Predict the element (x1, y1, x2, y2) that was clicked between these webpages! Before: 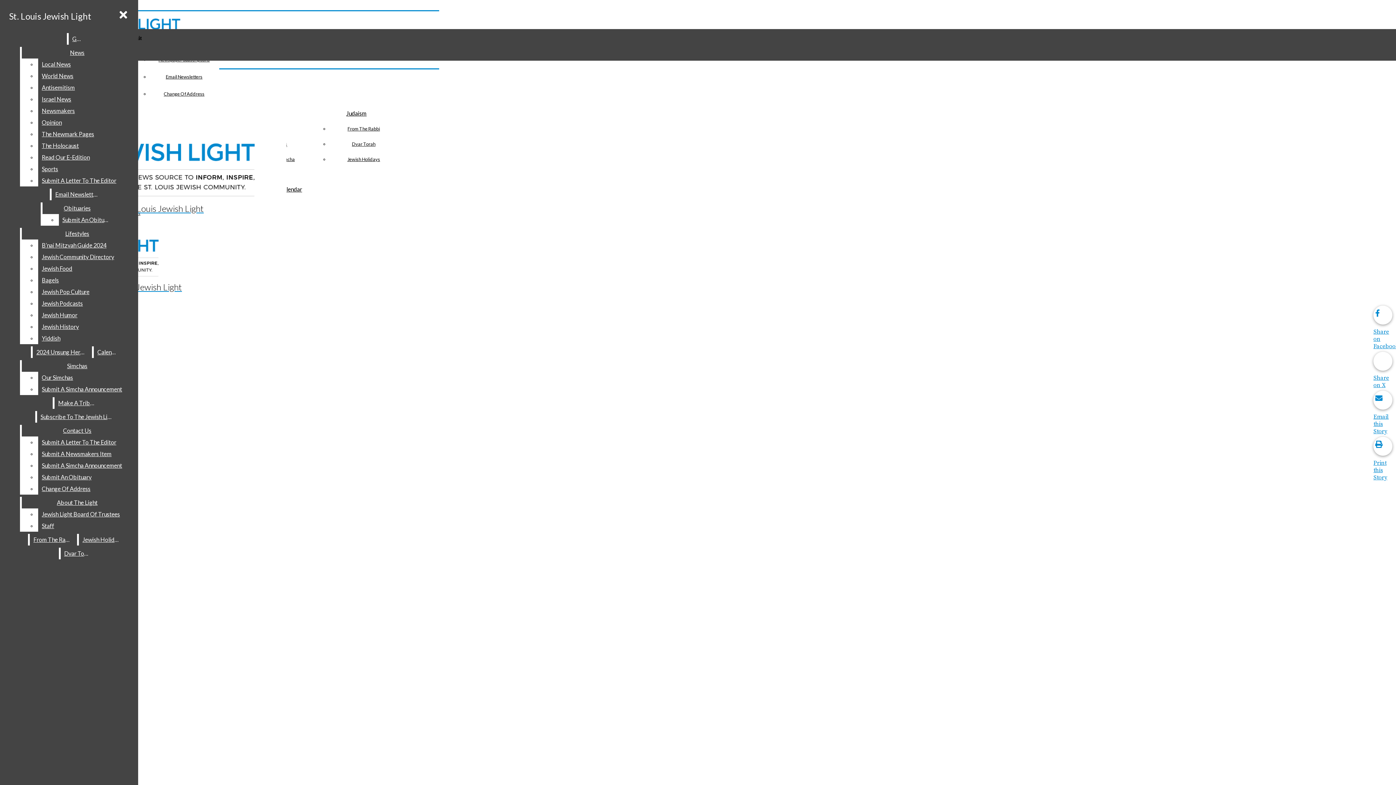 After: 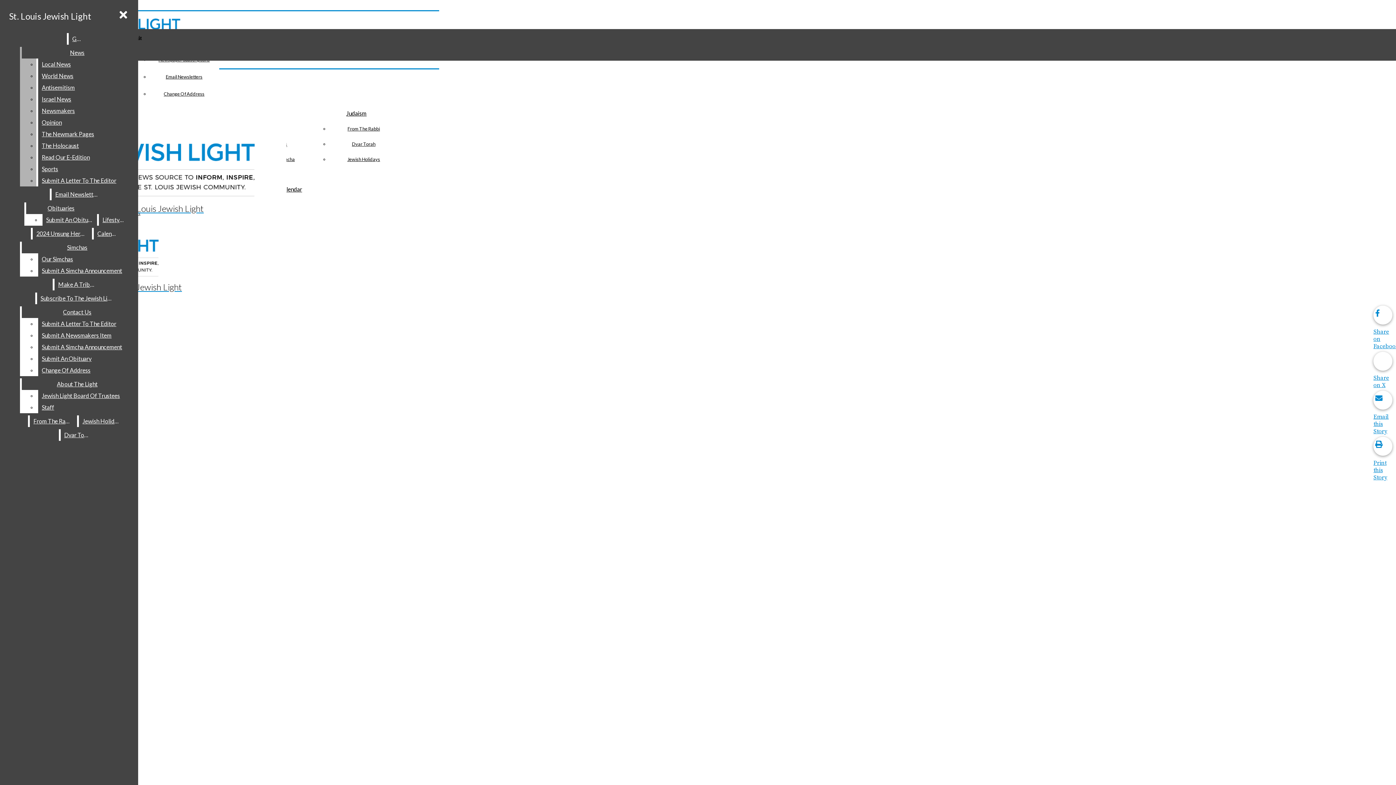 Action: label: The Holocaust bbox: (38, 140, 132, 151)